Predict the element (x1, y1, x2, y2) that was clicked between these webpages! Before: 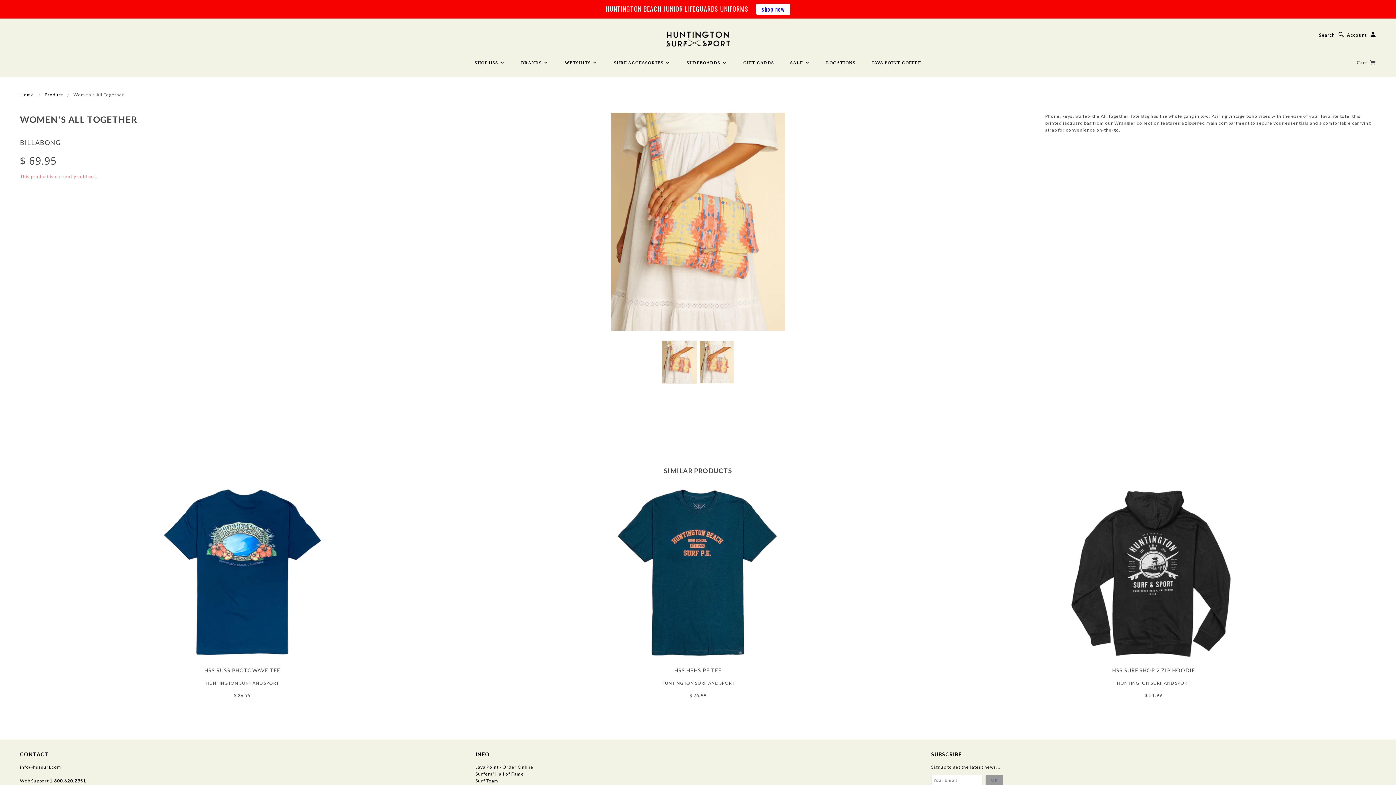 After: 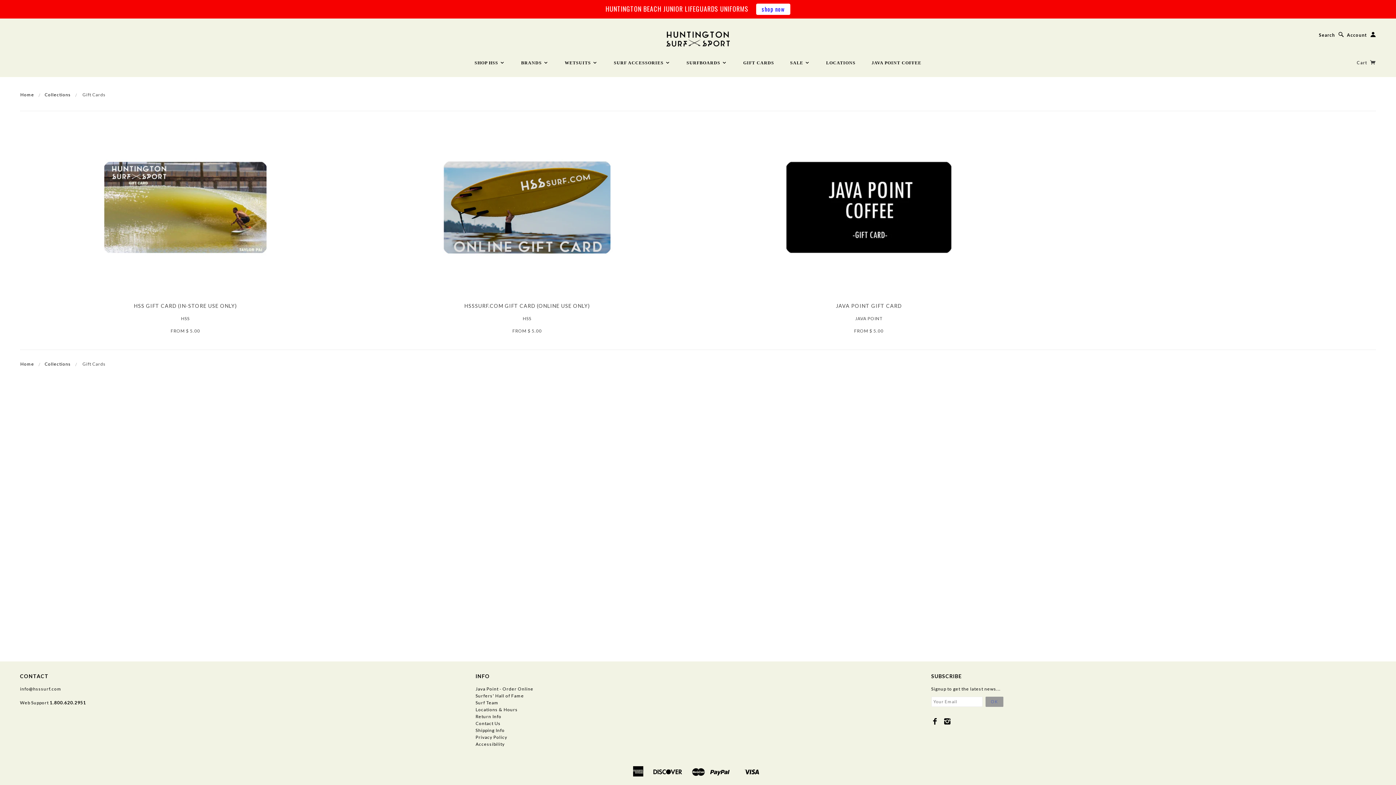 Action: label: GIFT CARDS bbox: (736, 60, 781, 65)